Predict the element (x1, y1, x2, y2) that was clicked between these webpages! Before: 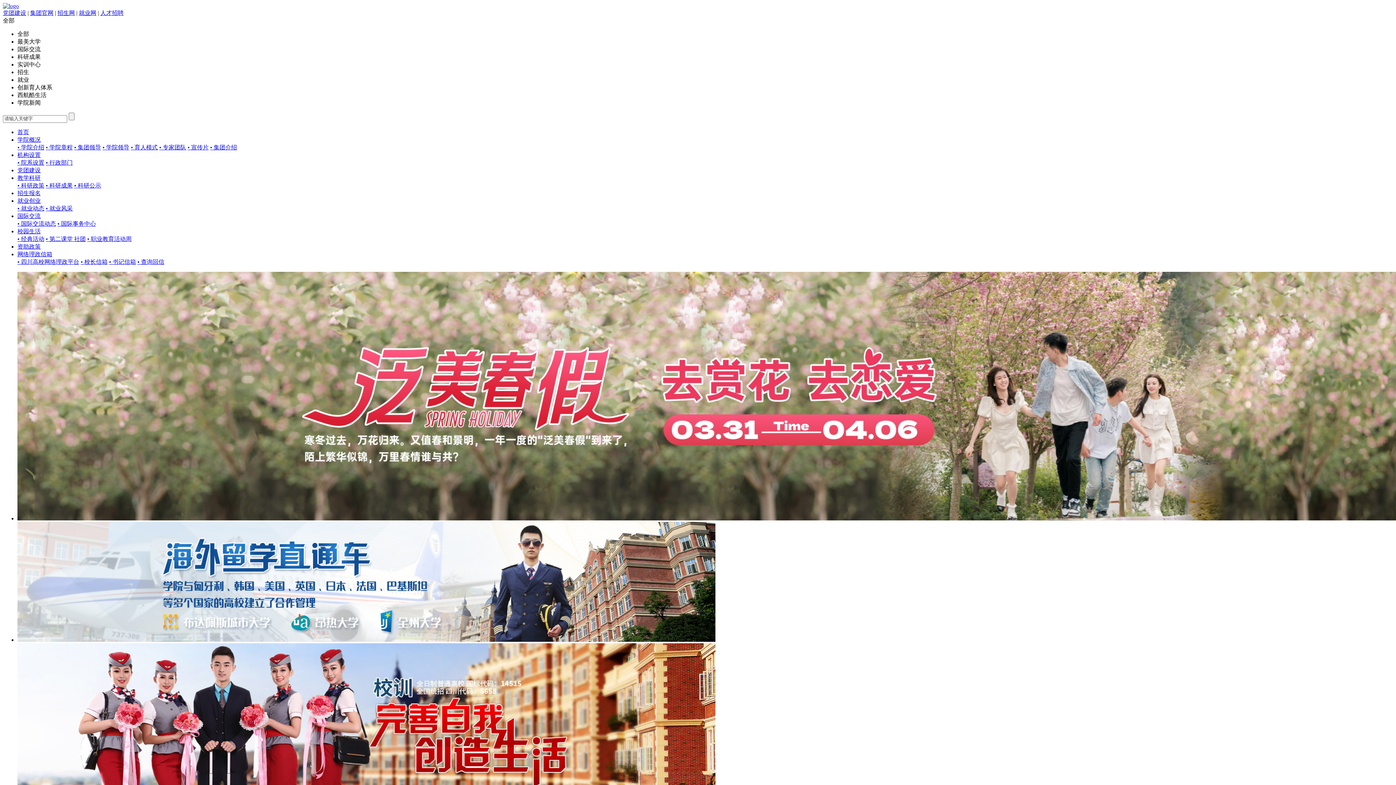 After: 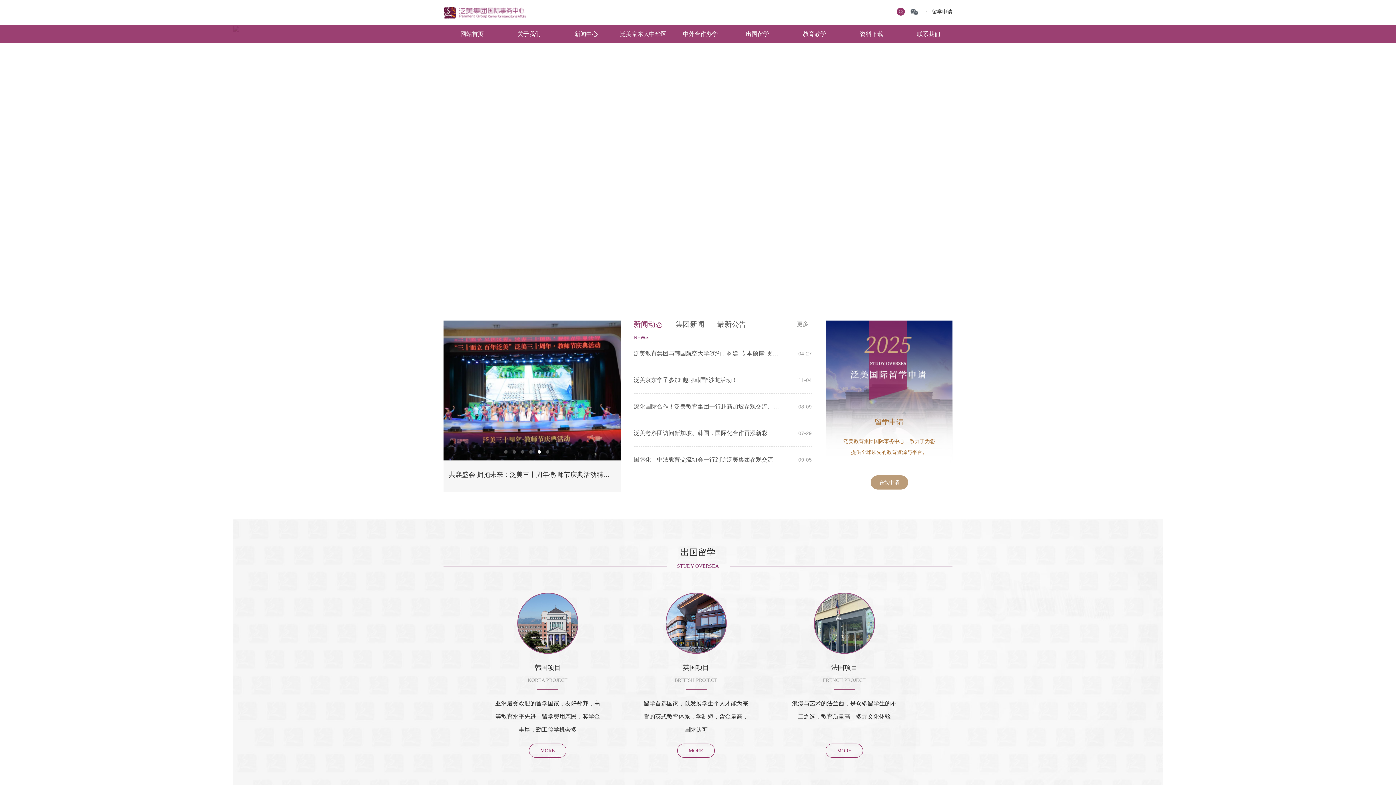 Action: label: • 国际事务中心 bbox: (57, 220, 96, 226)